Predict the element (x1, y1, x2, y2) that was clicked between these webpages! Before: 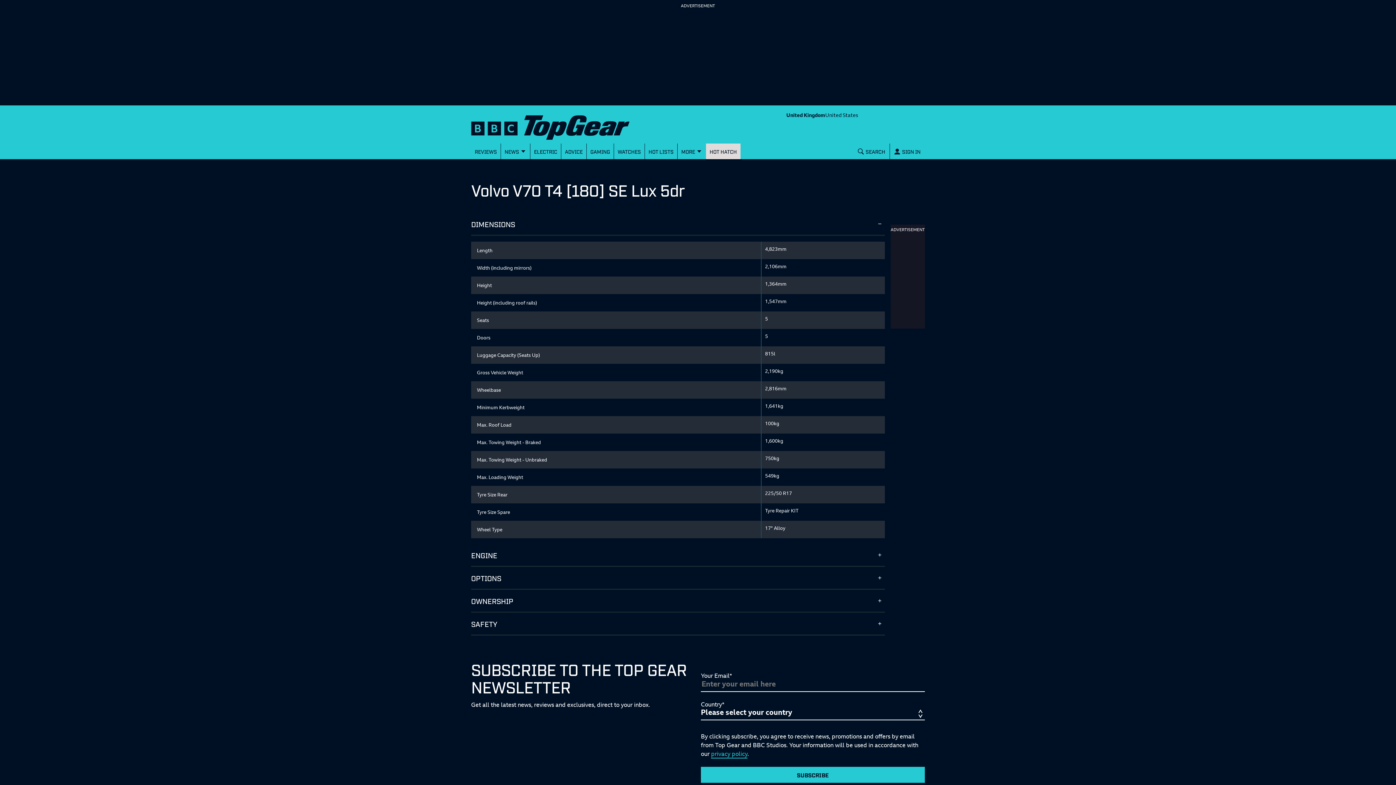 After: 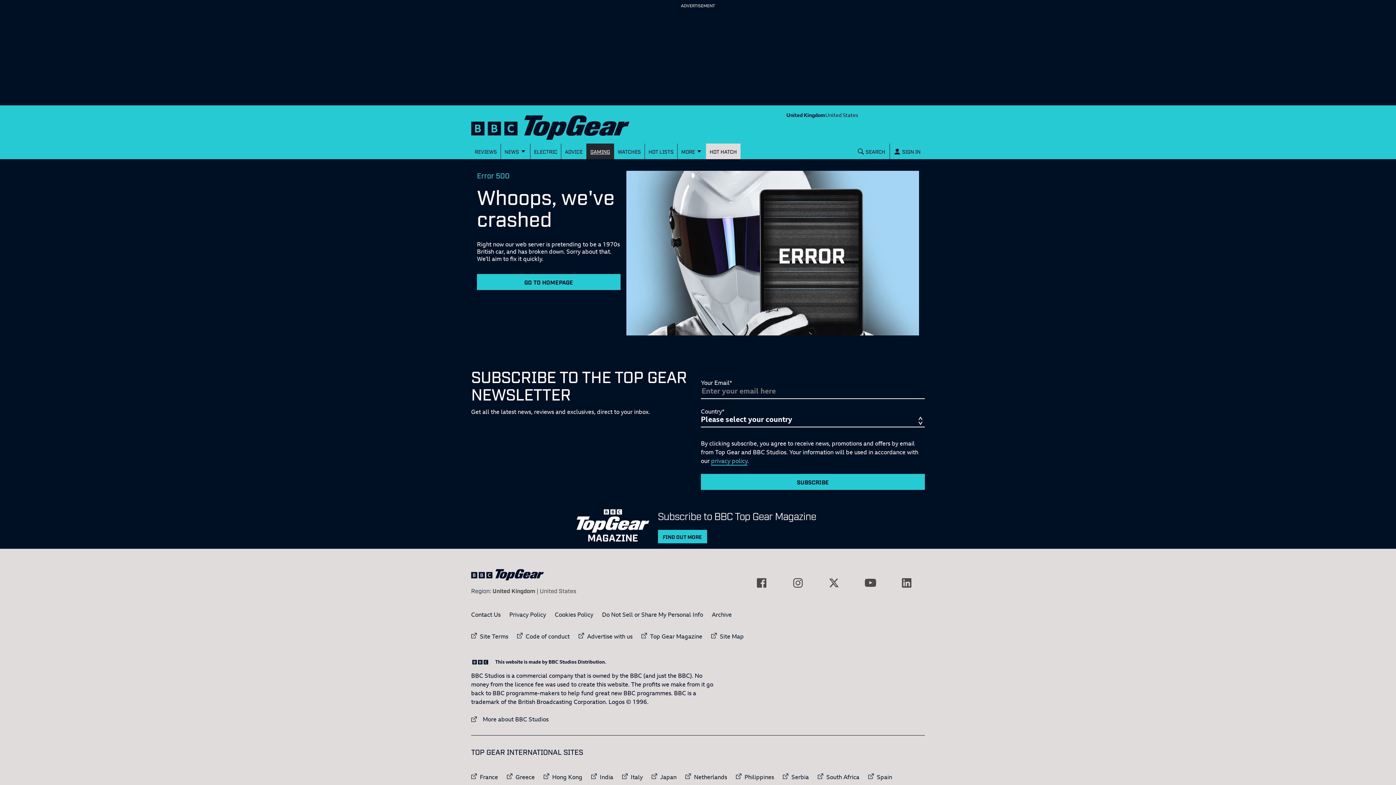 Action: label: GAMING bbox: (586, 143, 614, 159)